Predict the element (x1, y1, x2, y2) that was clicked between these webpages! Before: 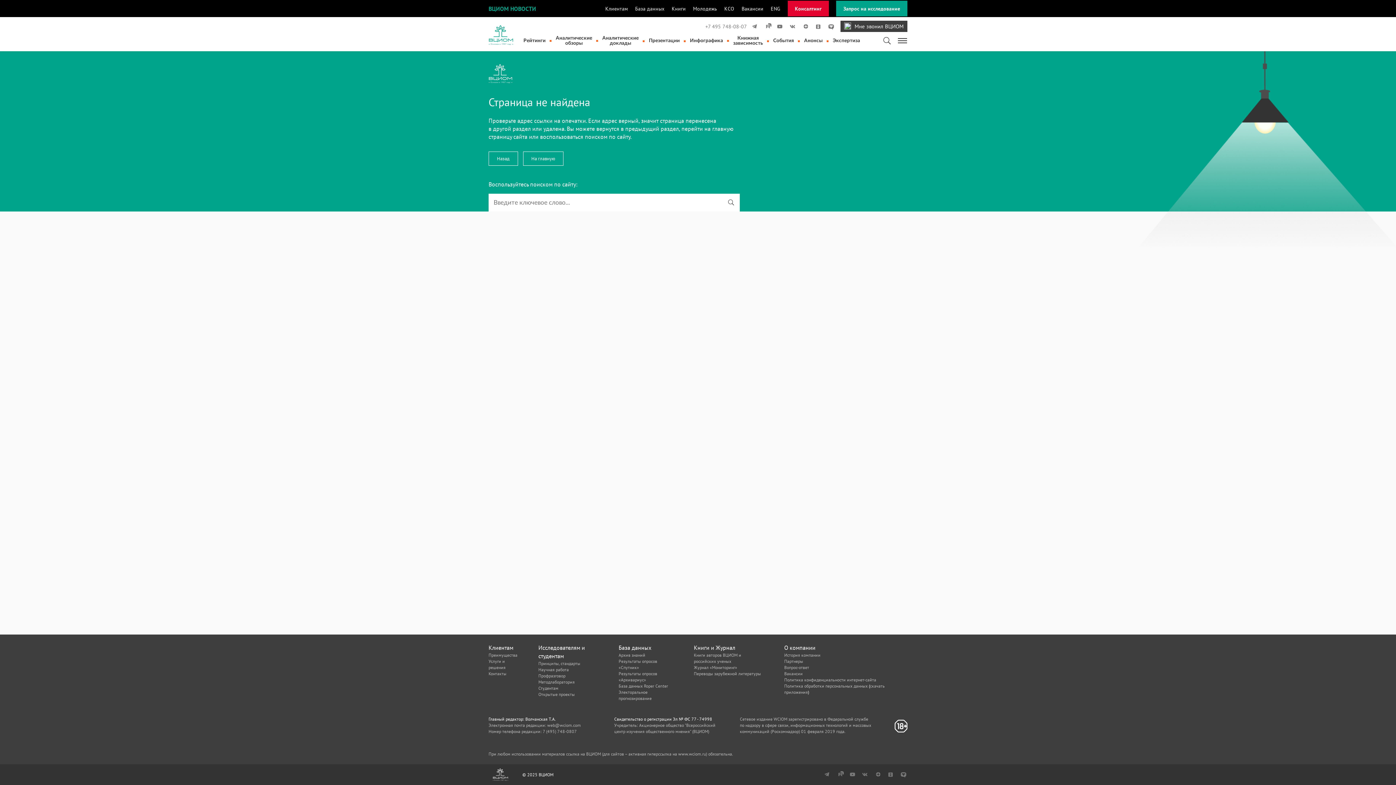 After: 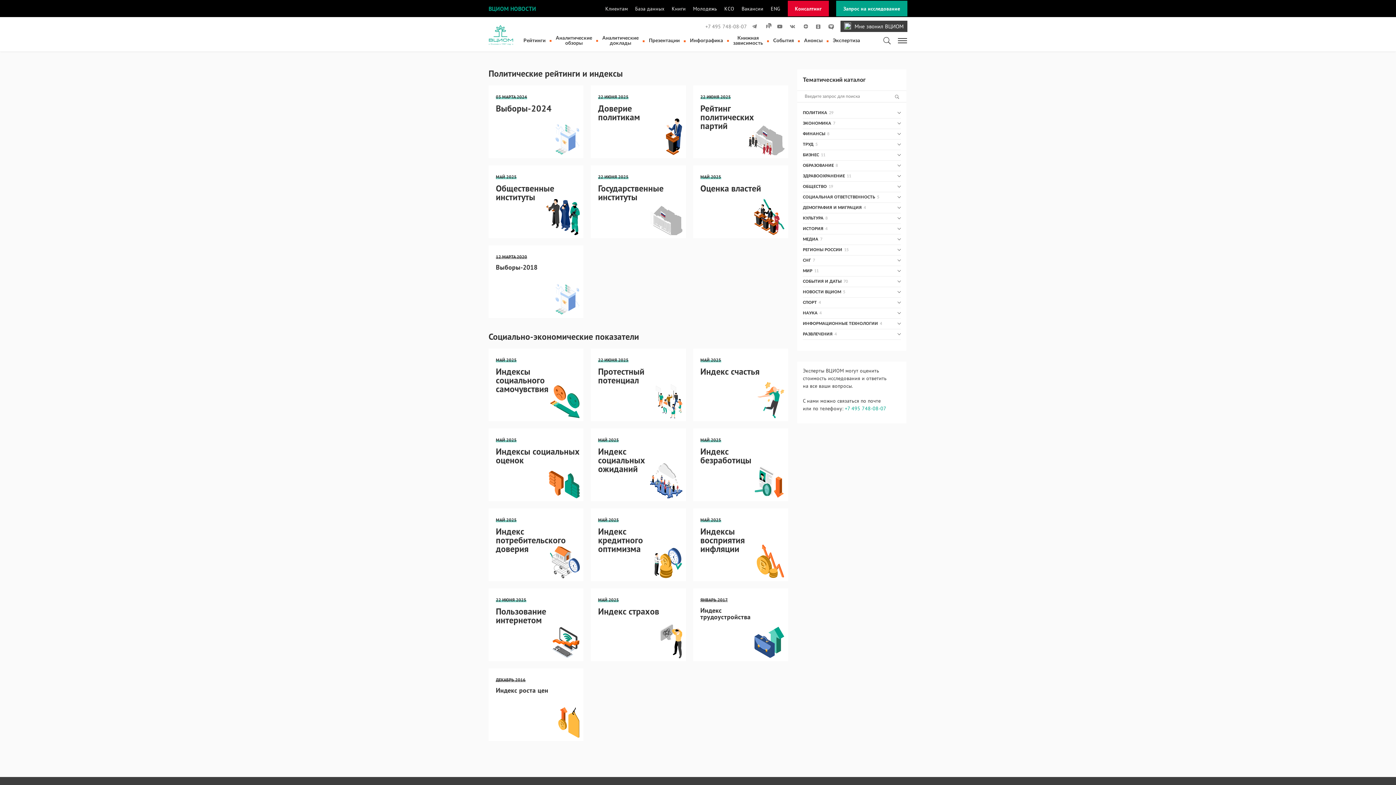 Action: bbox: (523, 38, 545, 43) label: Рейтинги